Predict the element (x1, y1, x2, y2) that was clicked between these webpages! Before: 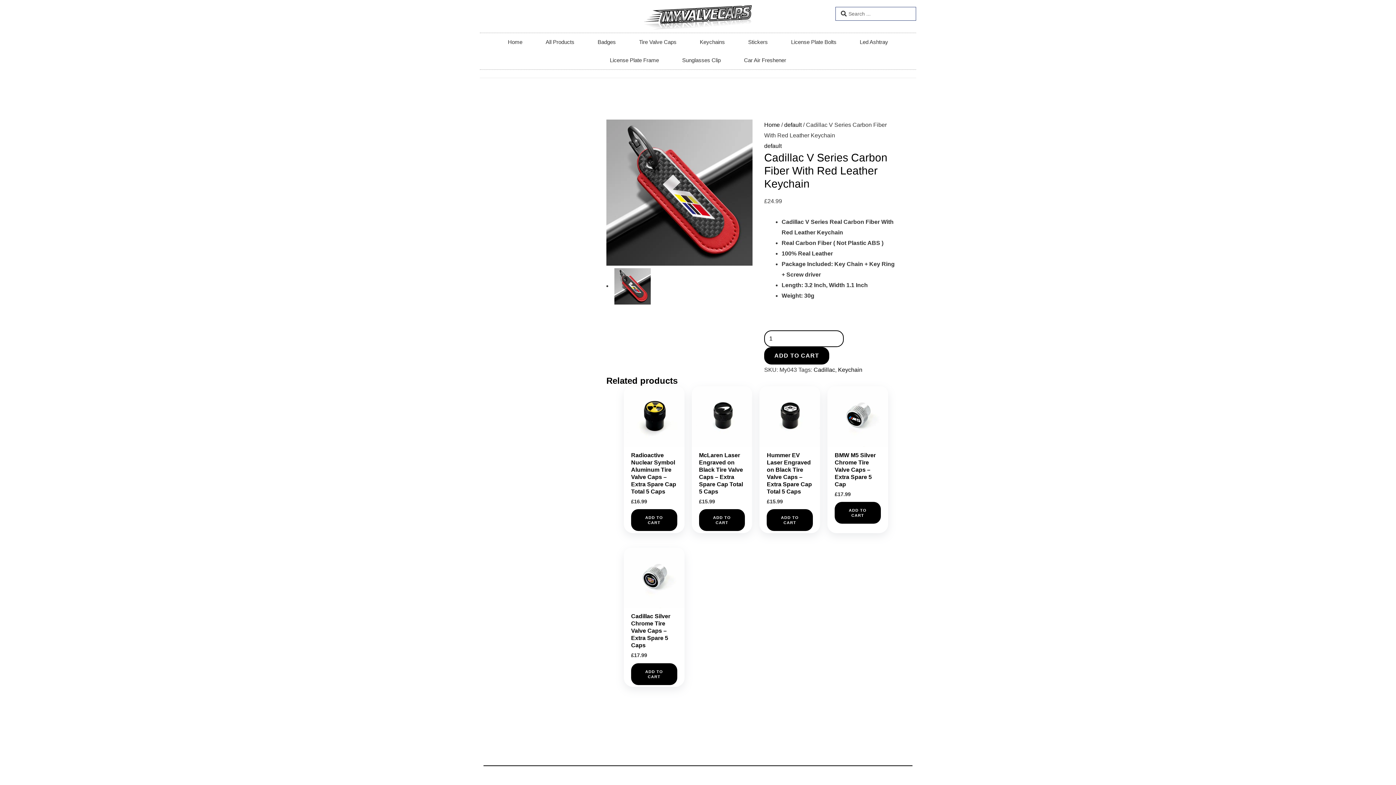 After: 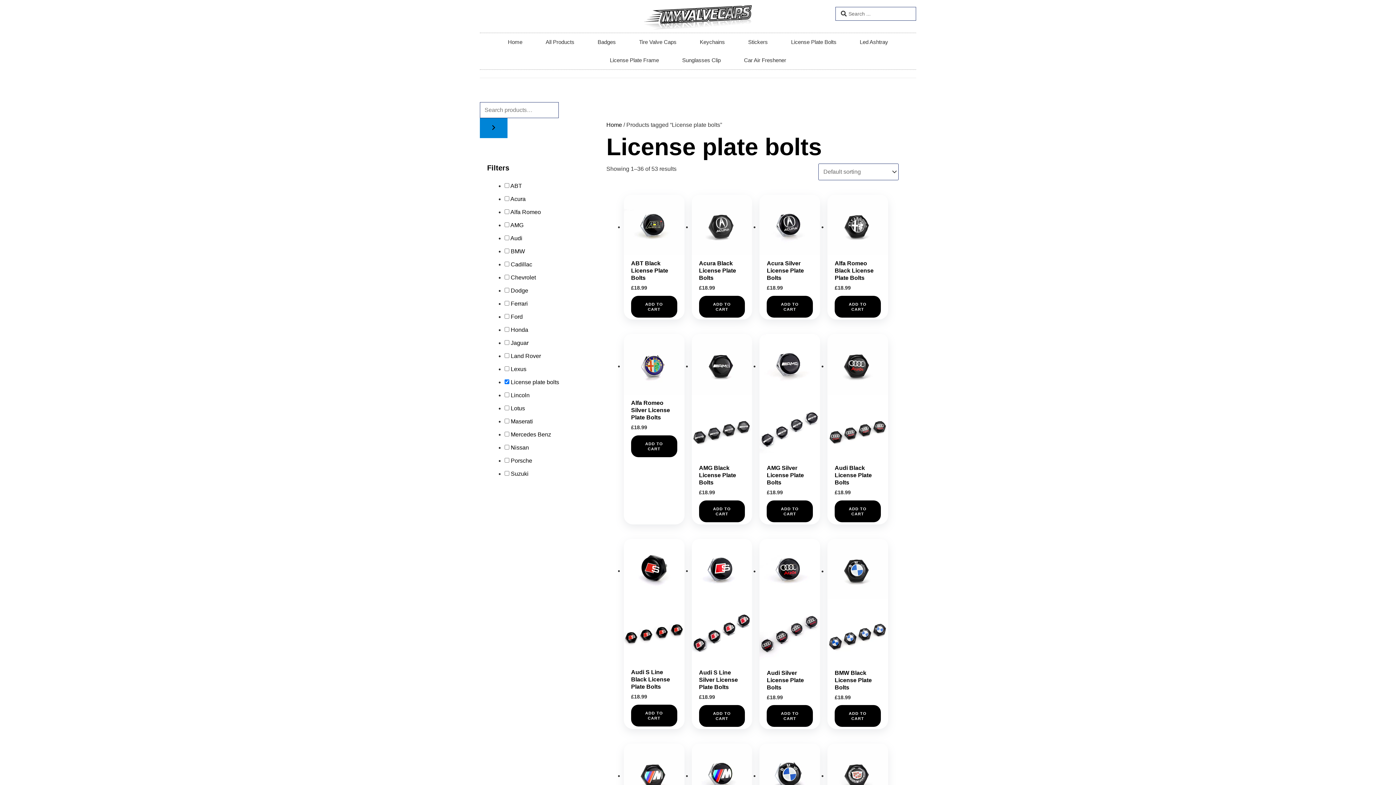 Action: bbox: (779, 33, 848, 51) label: License Plate Bolts